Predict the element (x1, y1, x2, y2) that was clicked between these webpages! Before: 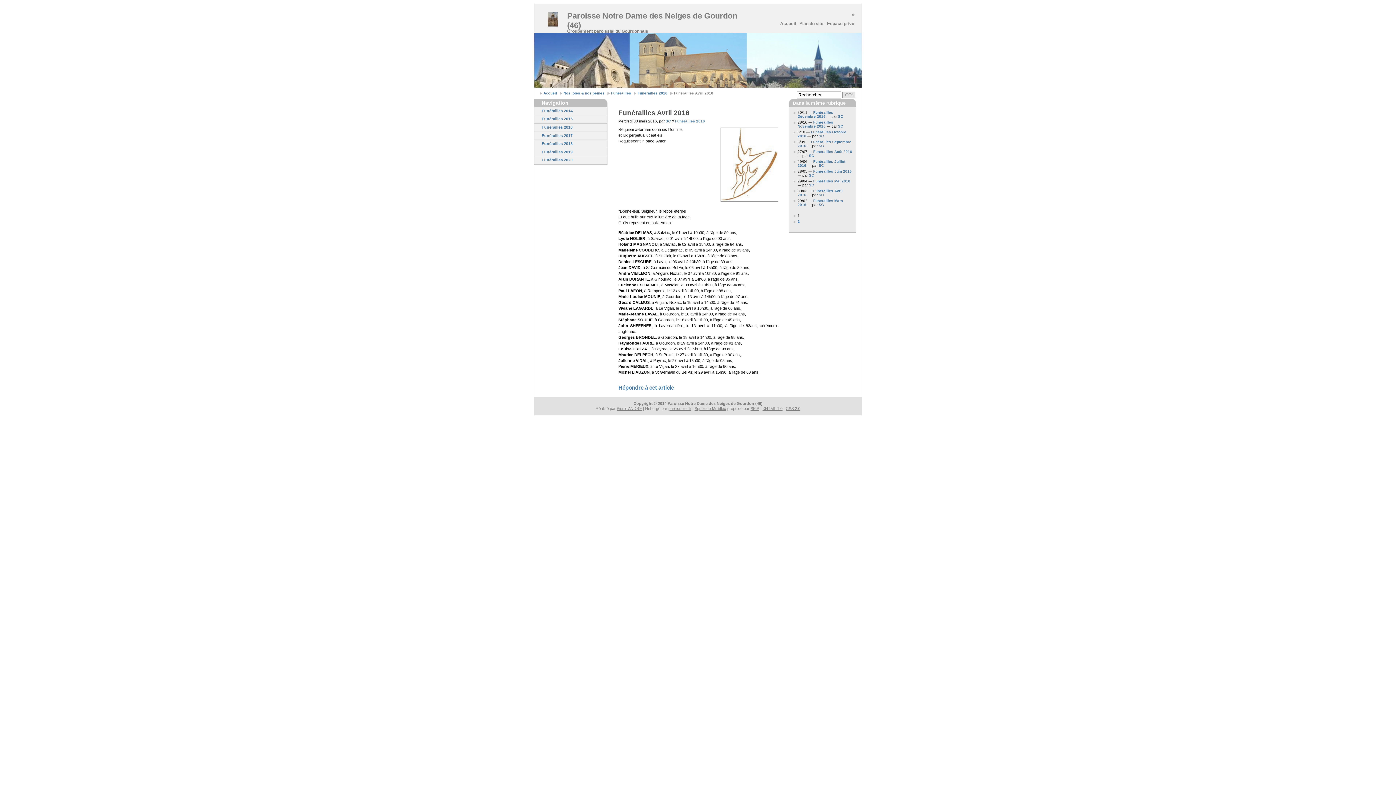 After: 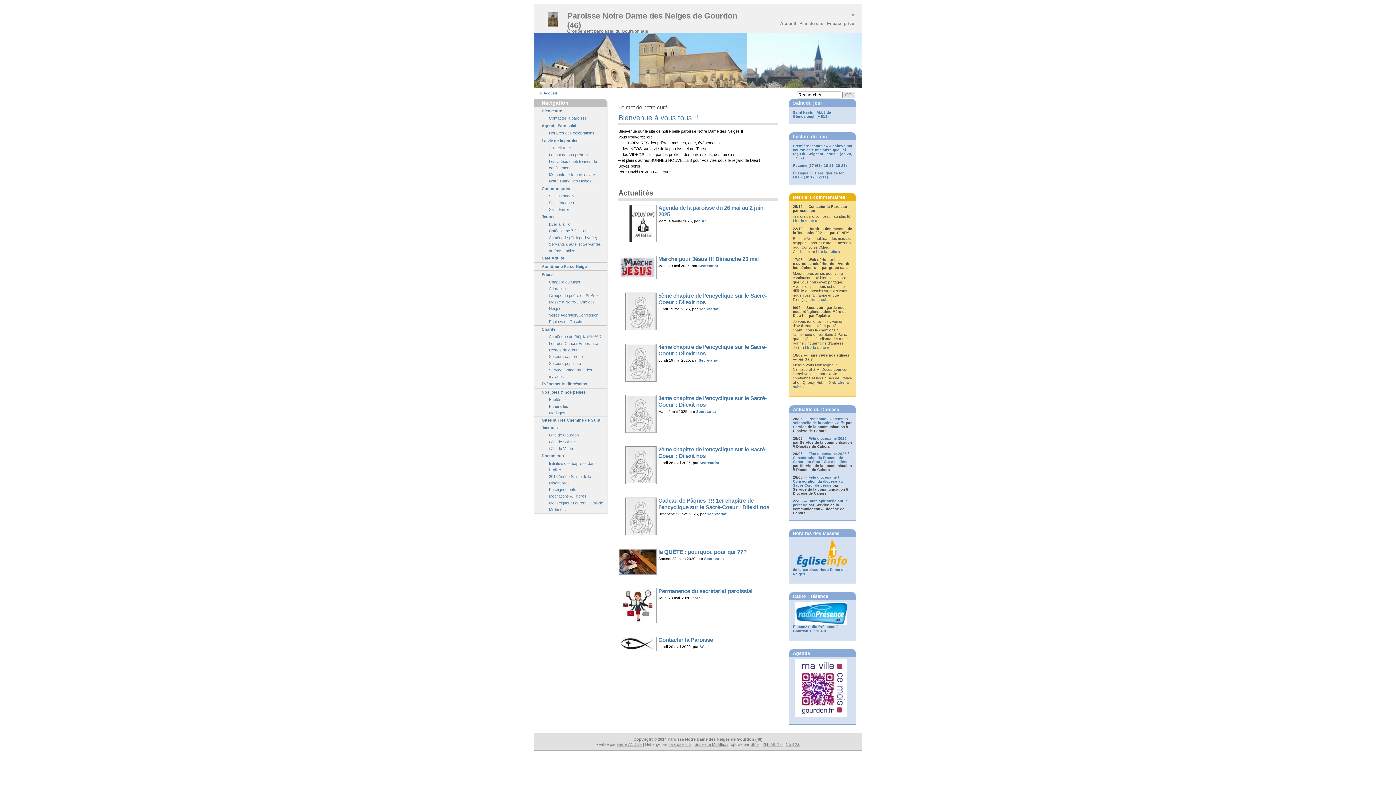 Action: bbox: (851, 13, 854, 17) label: fr